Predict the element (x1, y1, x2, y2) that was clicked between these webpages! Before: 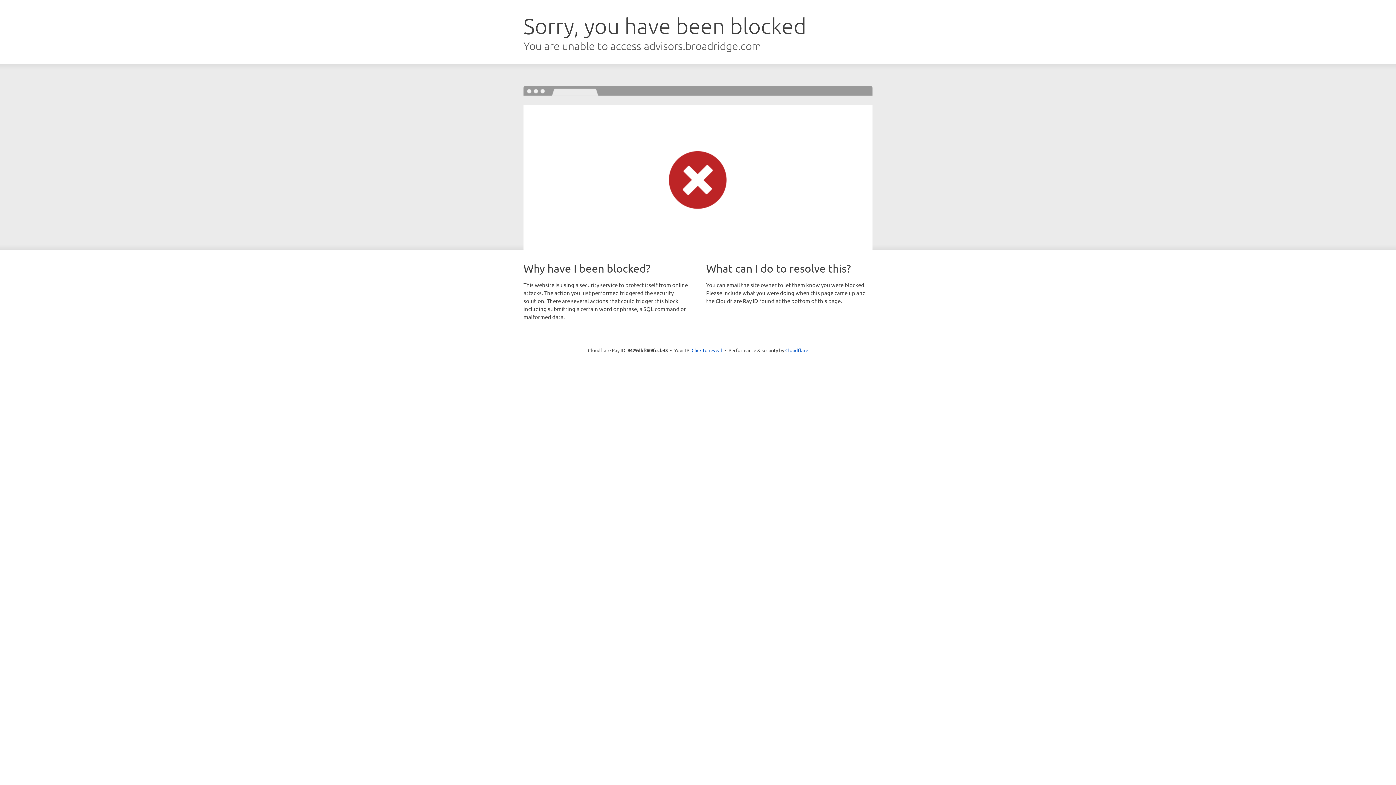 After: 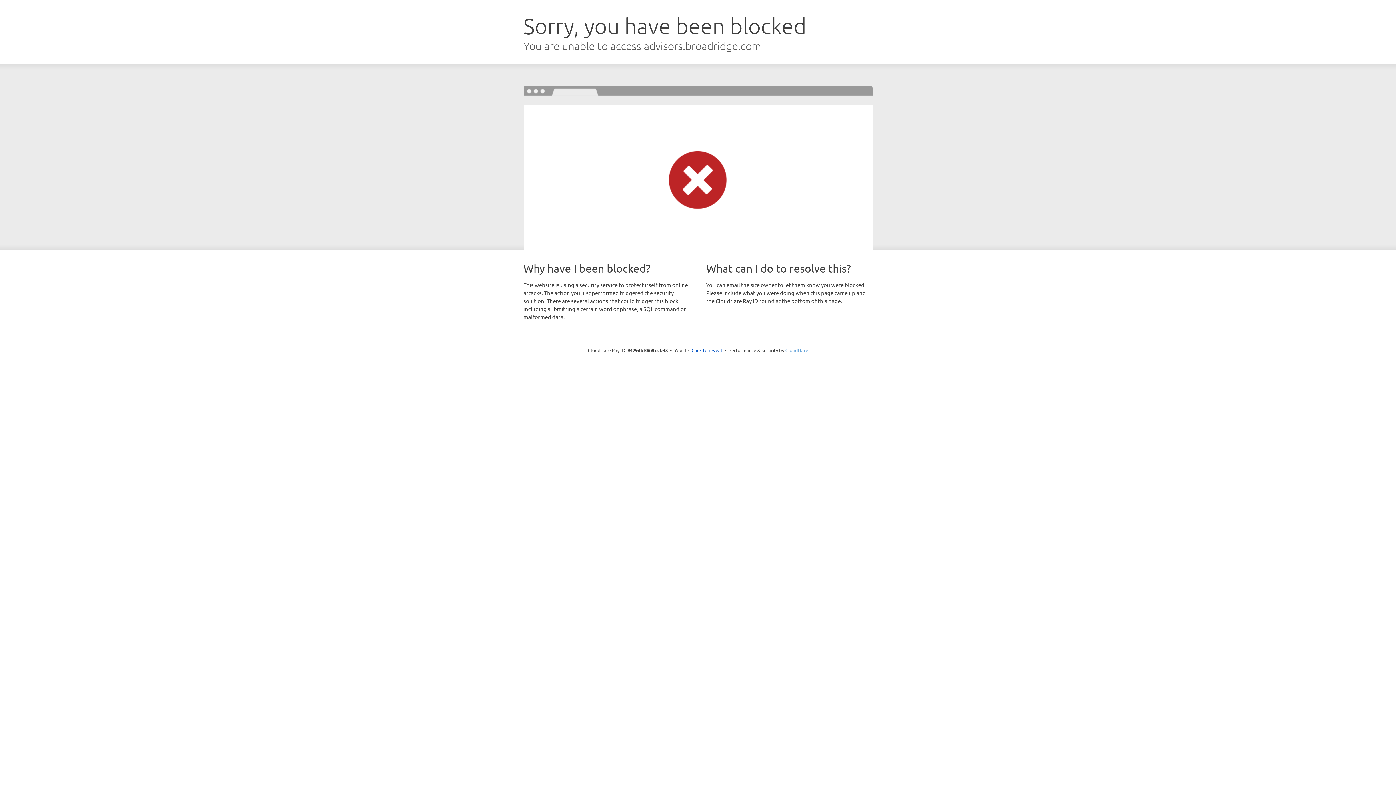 Action: label: Cloudflare bbox: (785, 347, 808, 353)